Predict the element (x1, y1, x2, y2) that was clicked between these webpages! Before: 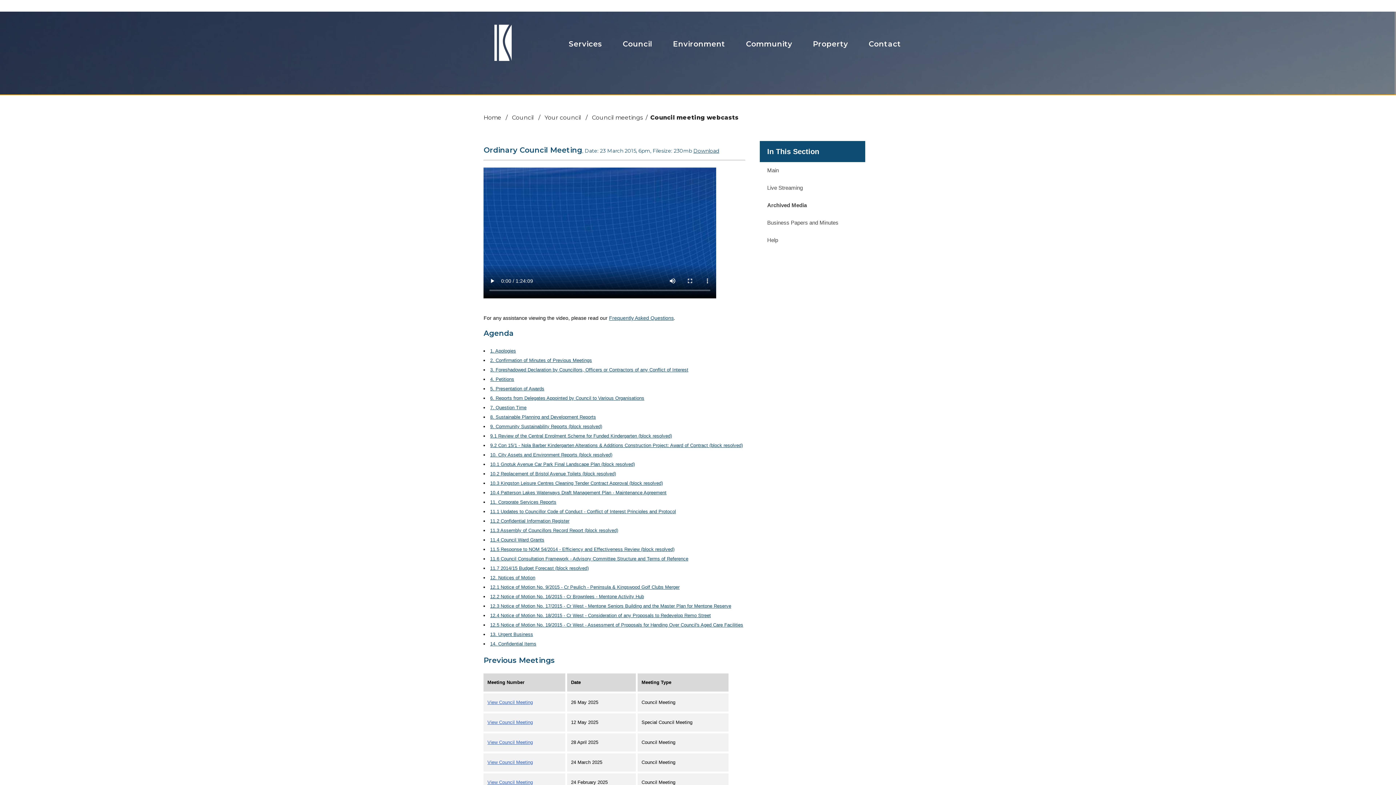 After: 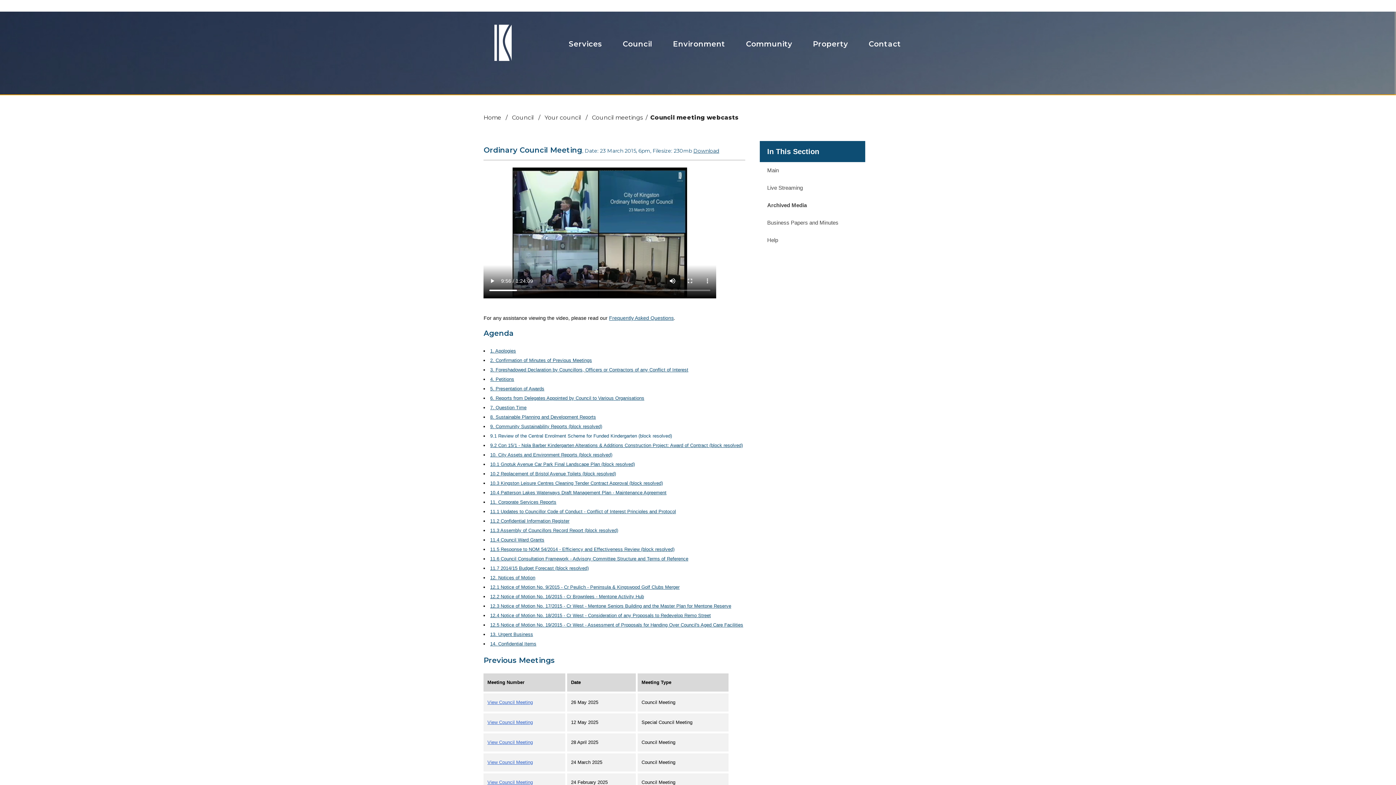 Action: label: 9.1 Review of the Central Enrolment Scheme for Funded Kindergarten (block resolved) bbox: (490, 433, 672, 438)